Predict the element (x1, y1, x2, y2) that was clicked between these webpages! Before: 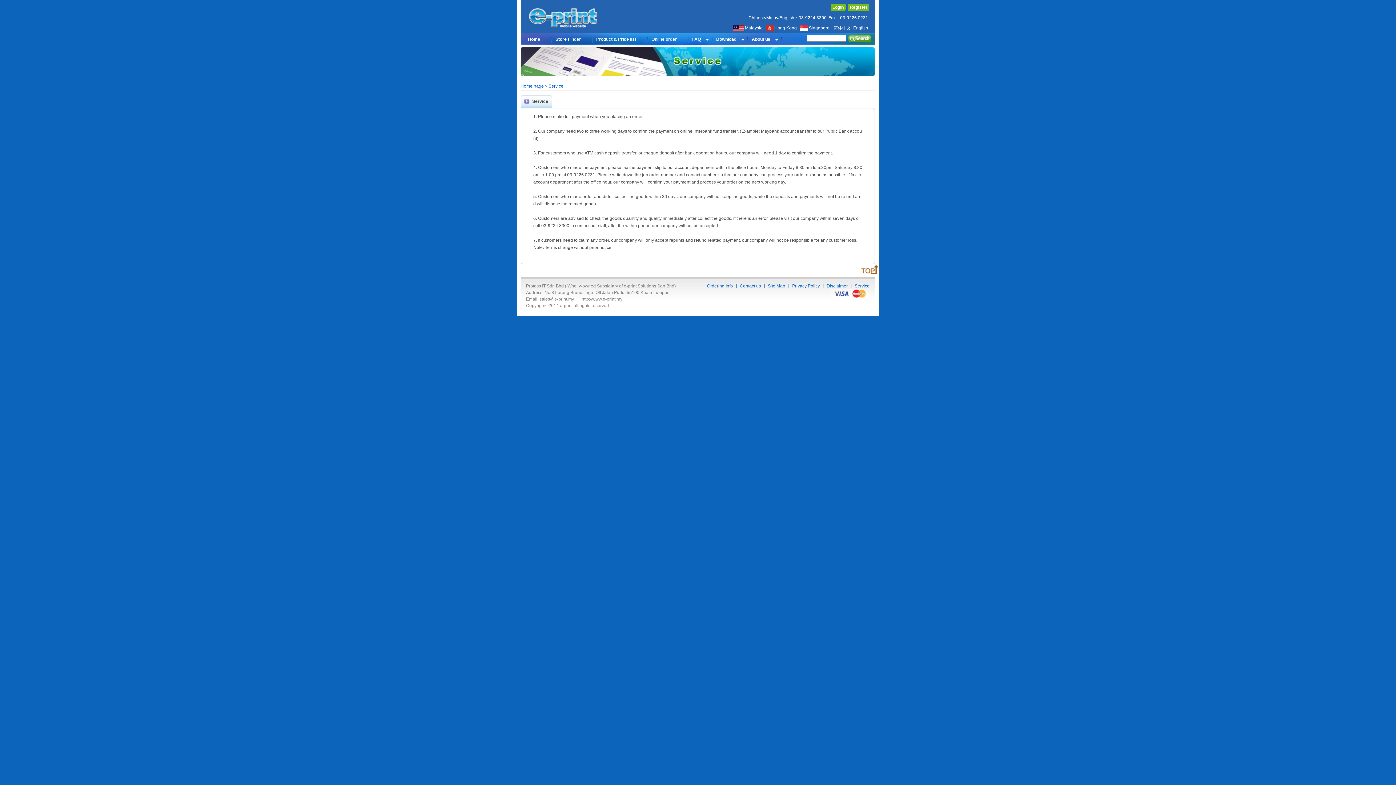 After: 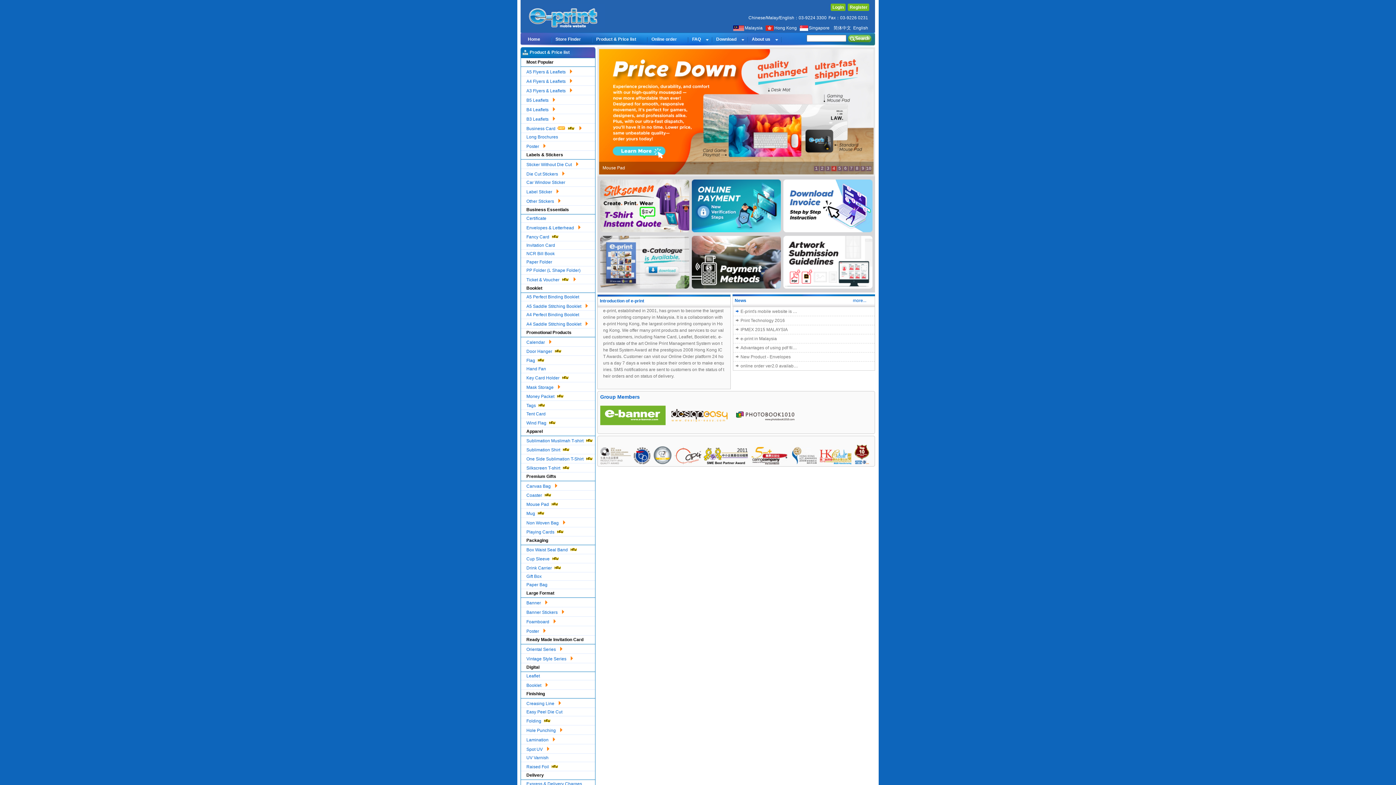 Action: label: Malaysia bbox: (733, 25, 762, 30)